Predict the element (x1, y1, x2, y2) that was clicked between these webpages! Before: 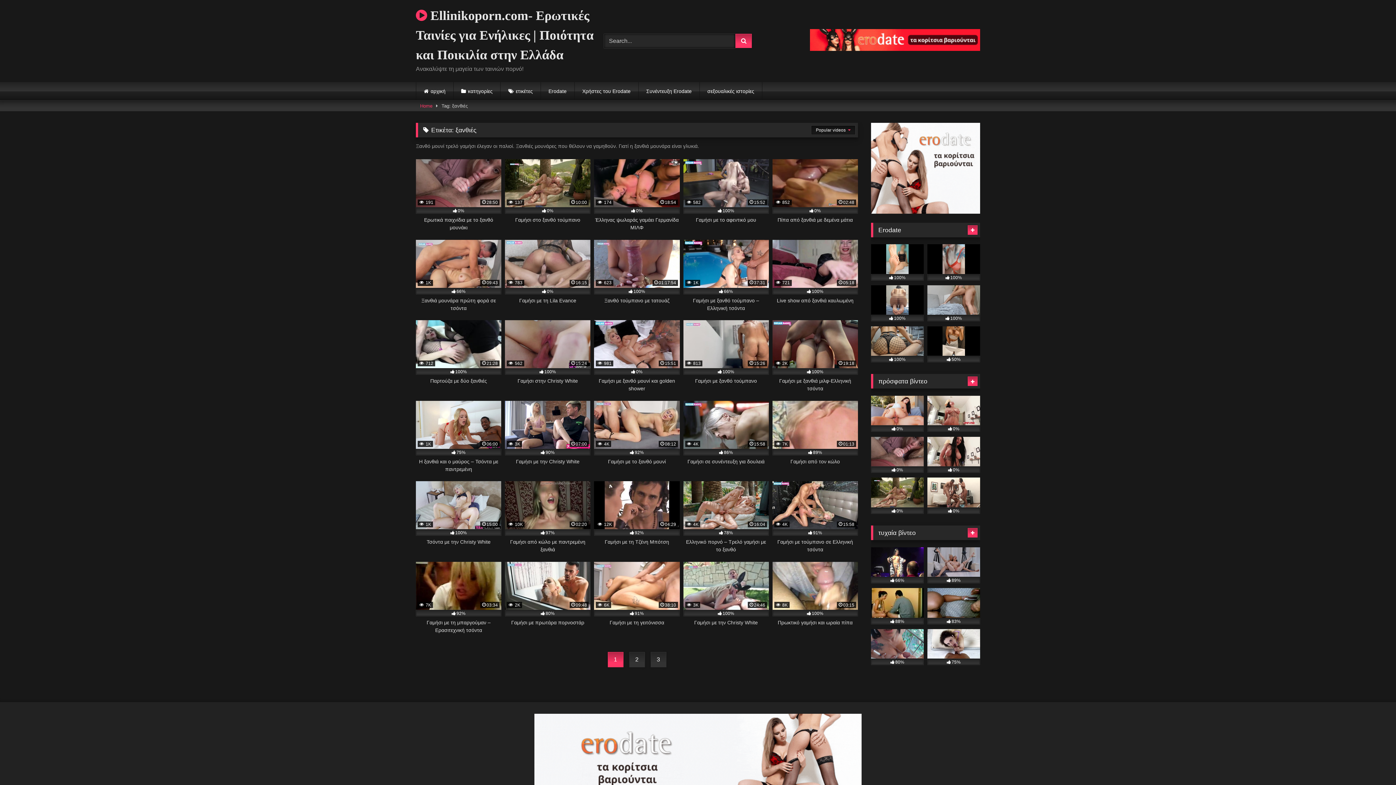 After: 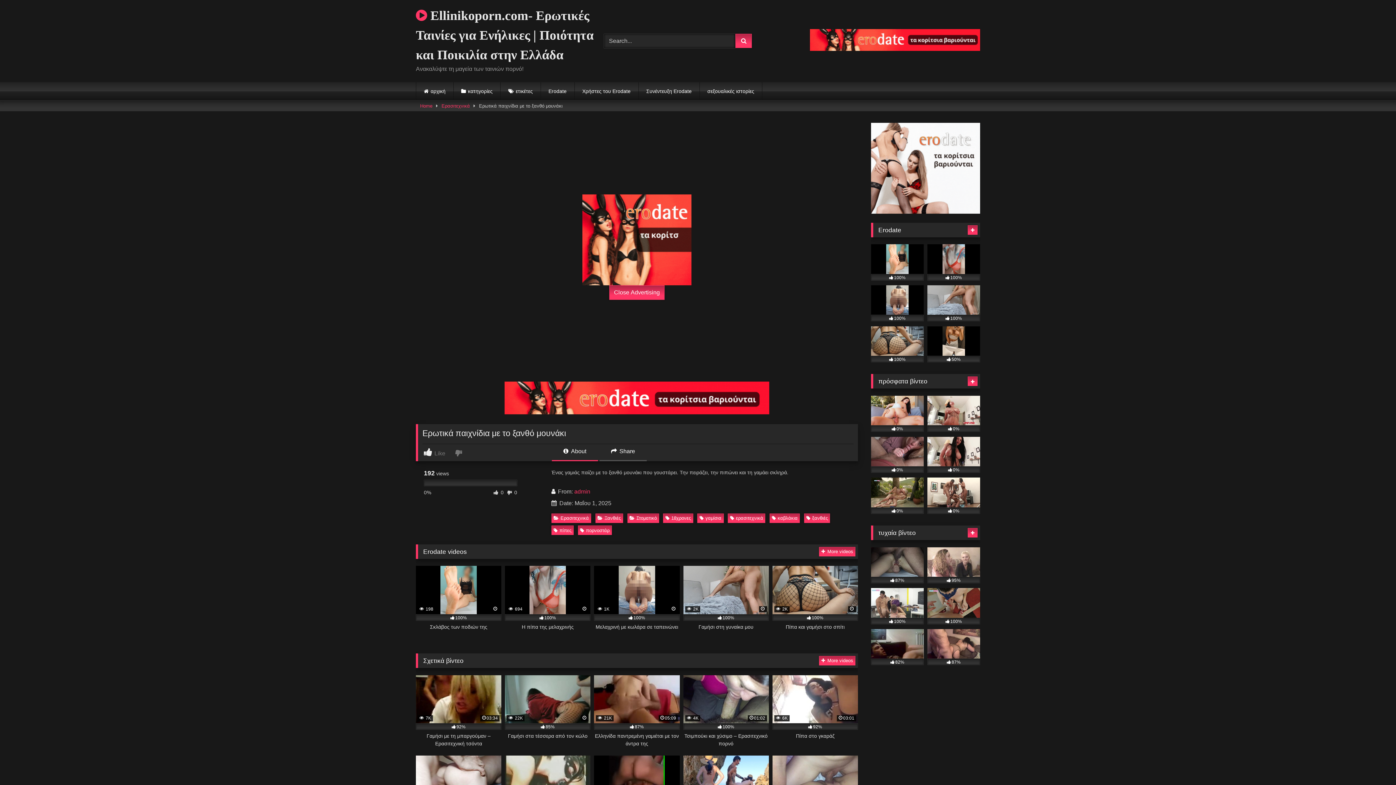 Action: label:  191
28:50
0%
Ερωτικά παιχνίδια με το ξανθό μουνάκι bbox: (416, 159, 501, 231)